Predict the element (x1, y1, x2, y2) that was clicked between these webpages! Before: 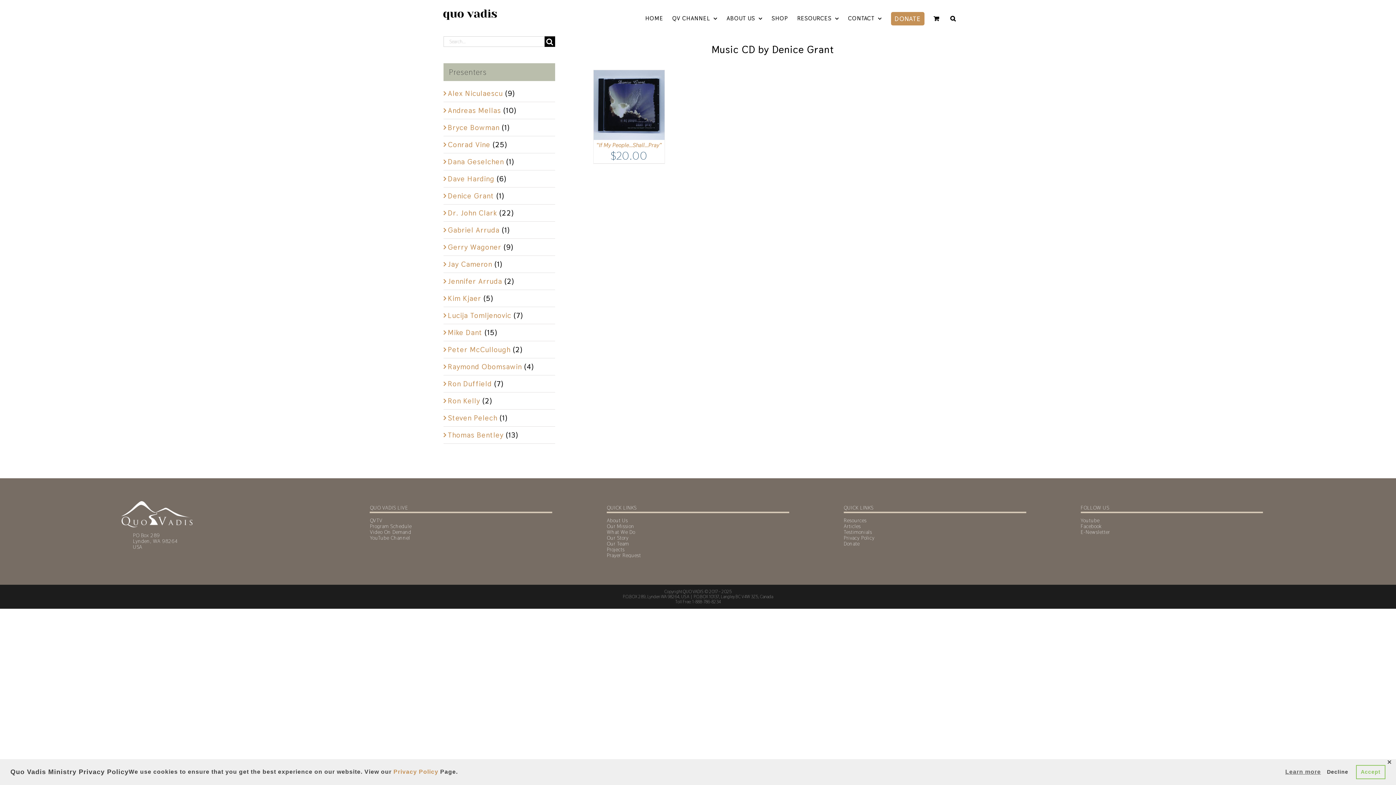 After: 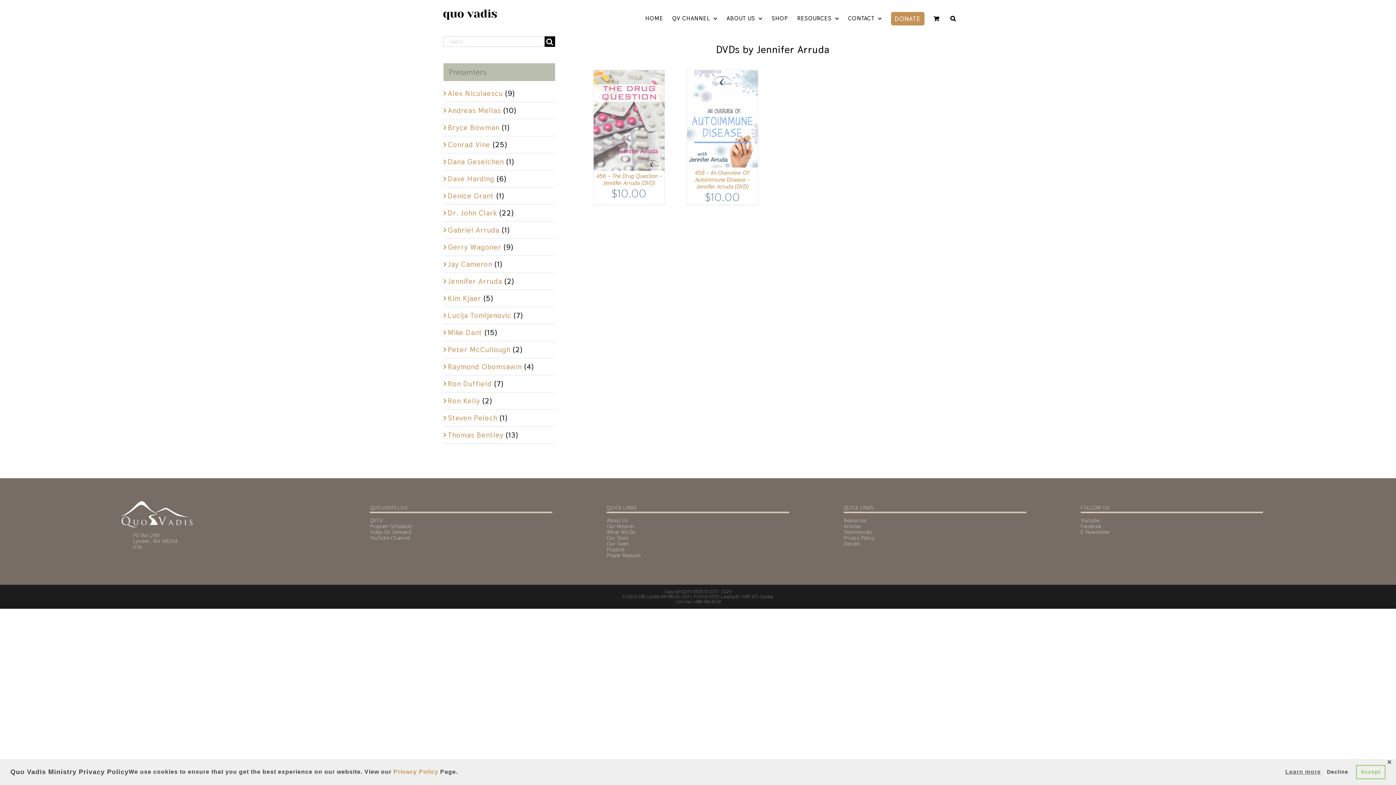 Action: bbox: (448, 276, 502, 286) label: Jennifer Arruda